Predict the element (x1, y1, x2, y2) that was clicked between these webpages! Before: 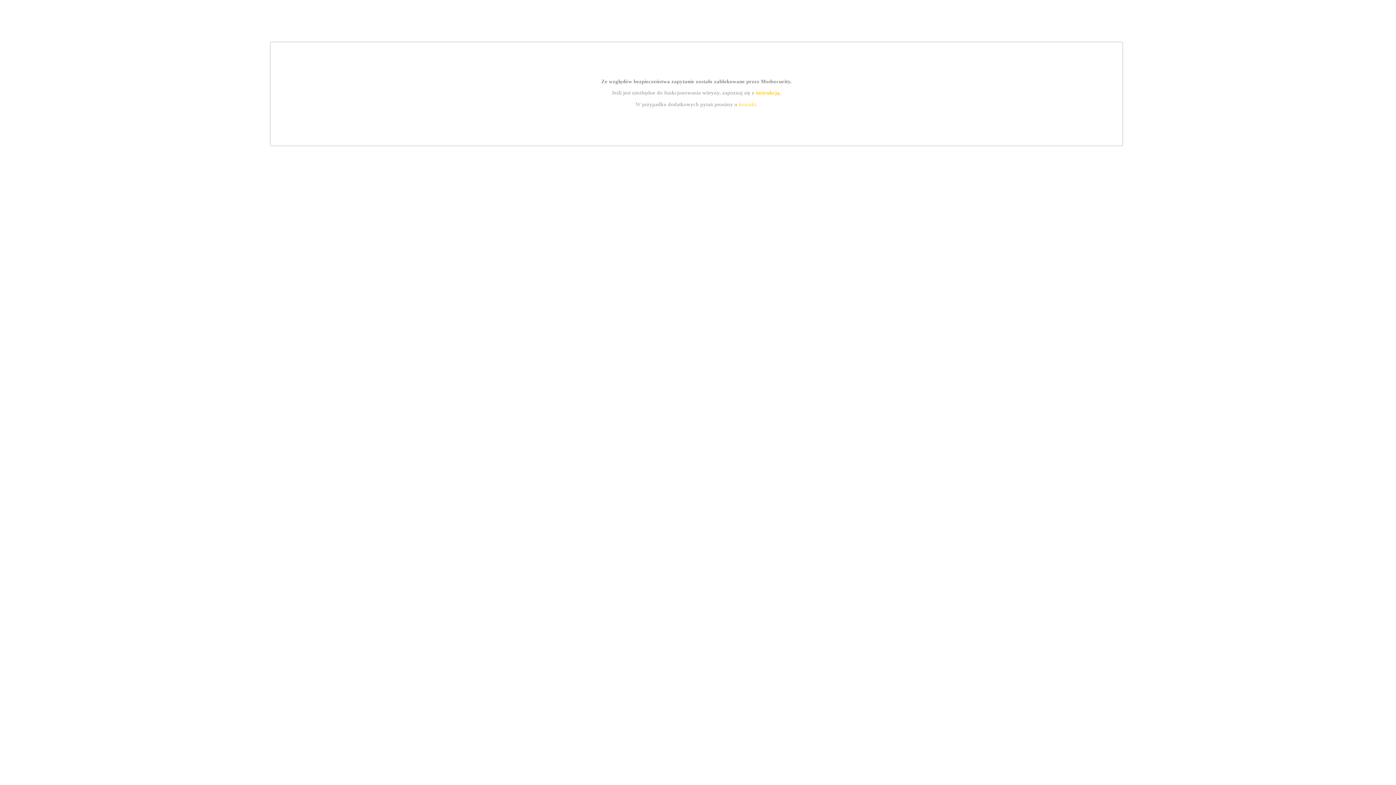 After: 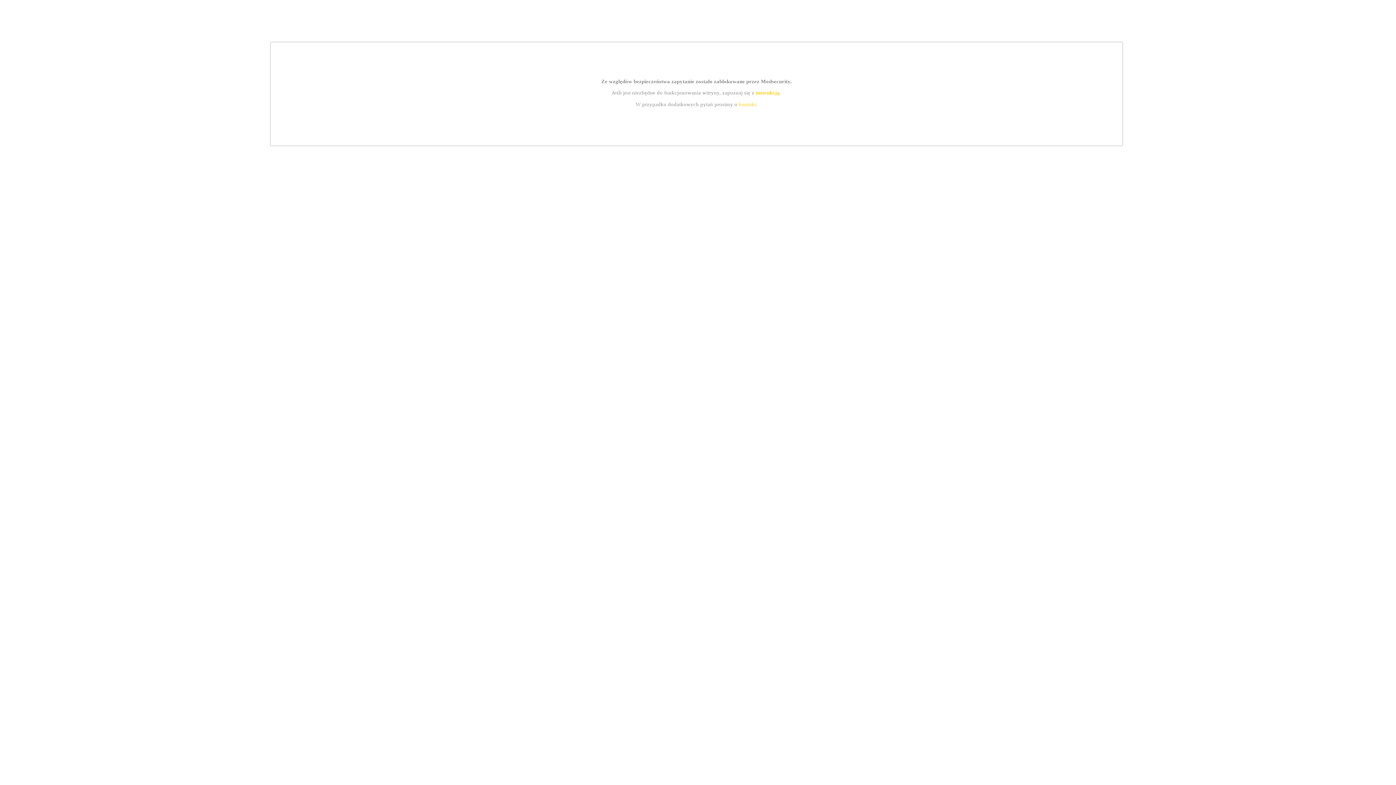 Action: label: instrukcją bbox: (755, 89, 779, 95)